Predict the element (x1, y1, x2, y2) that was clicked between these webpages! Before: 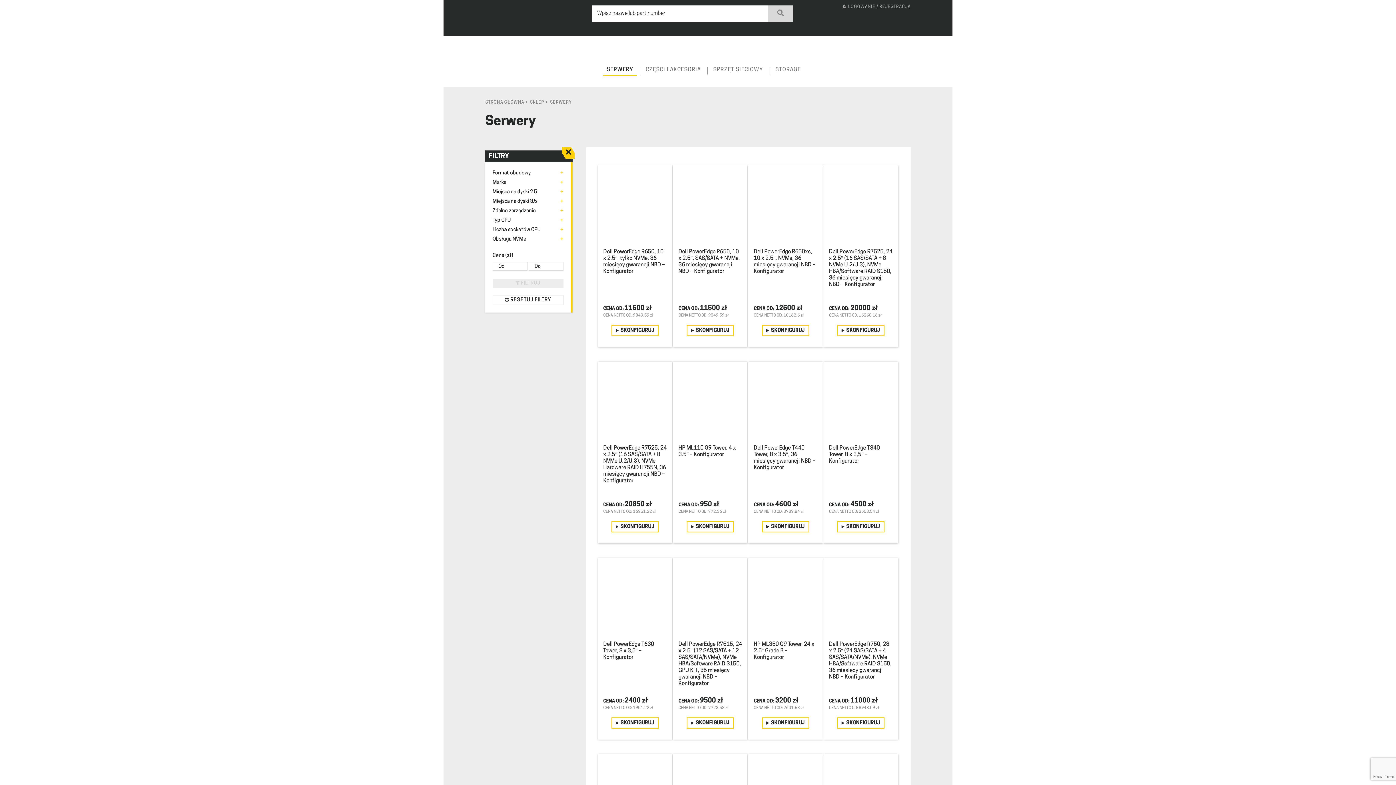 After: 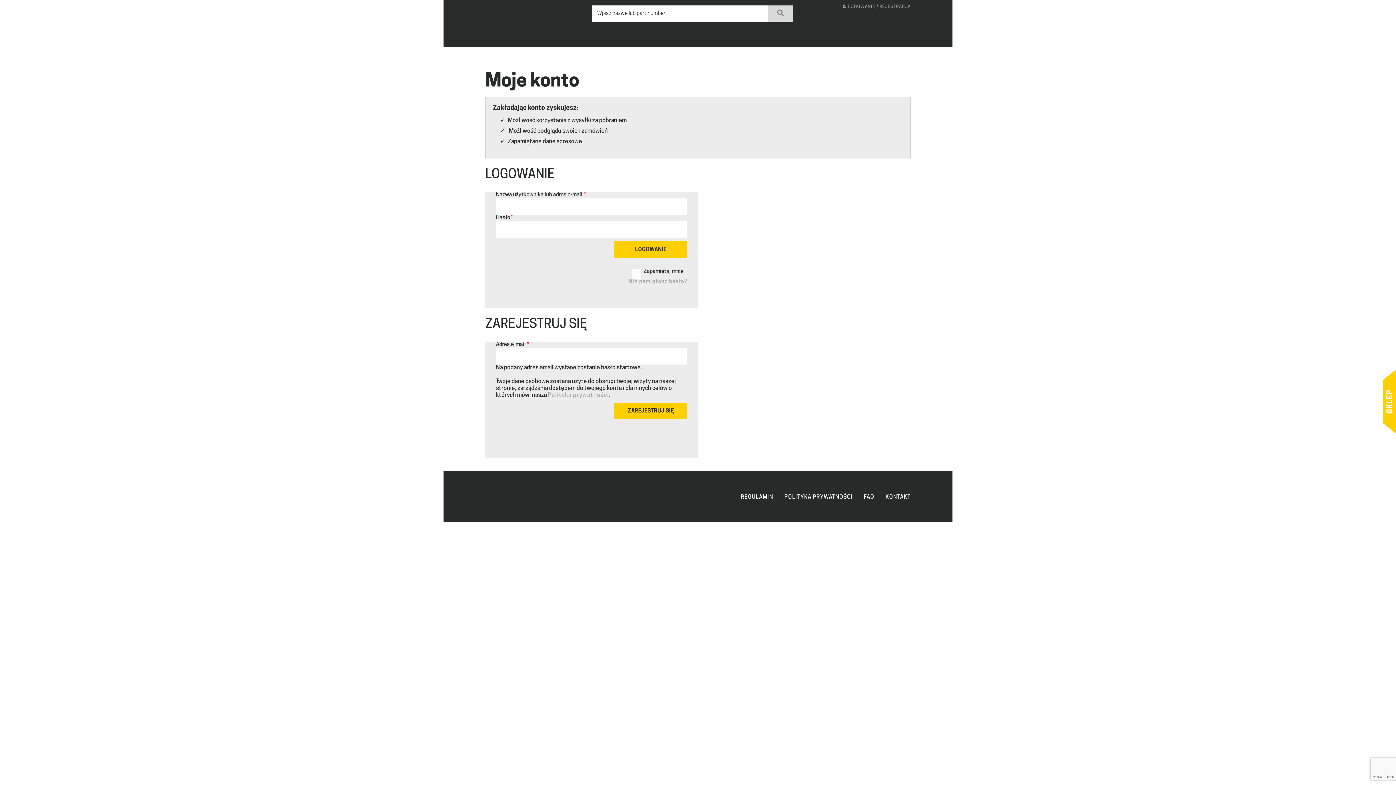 Action: label: LOGOWANIE / REJESTRACJA bbox: (848, 4, 910, 9)